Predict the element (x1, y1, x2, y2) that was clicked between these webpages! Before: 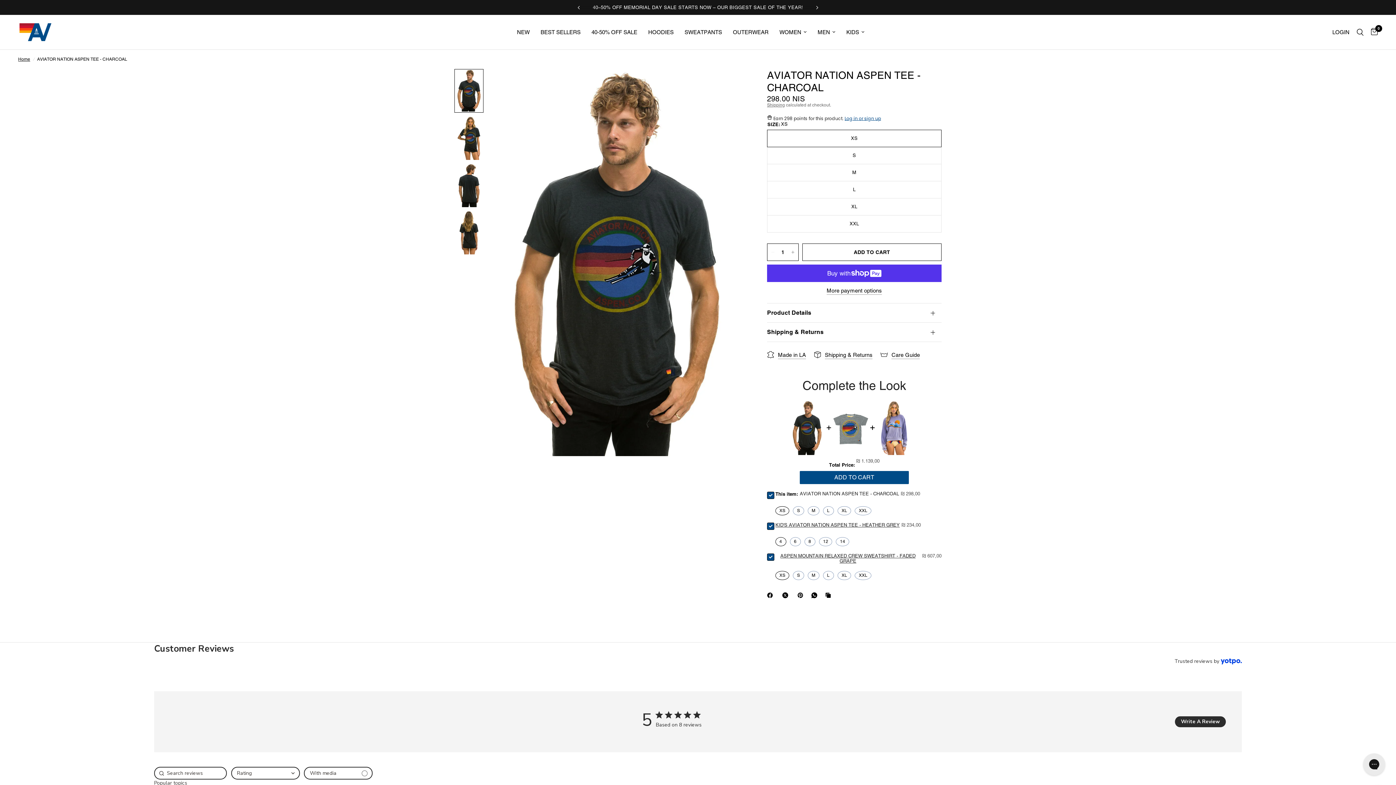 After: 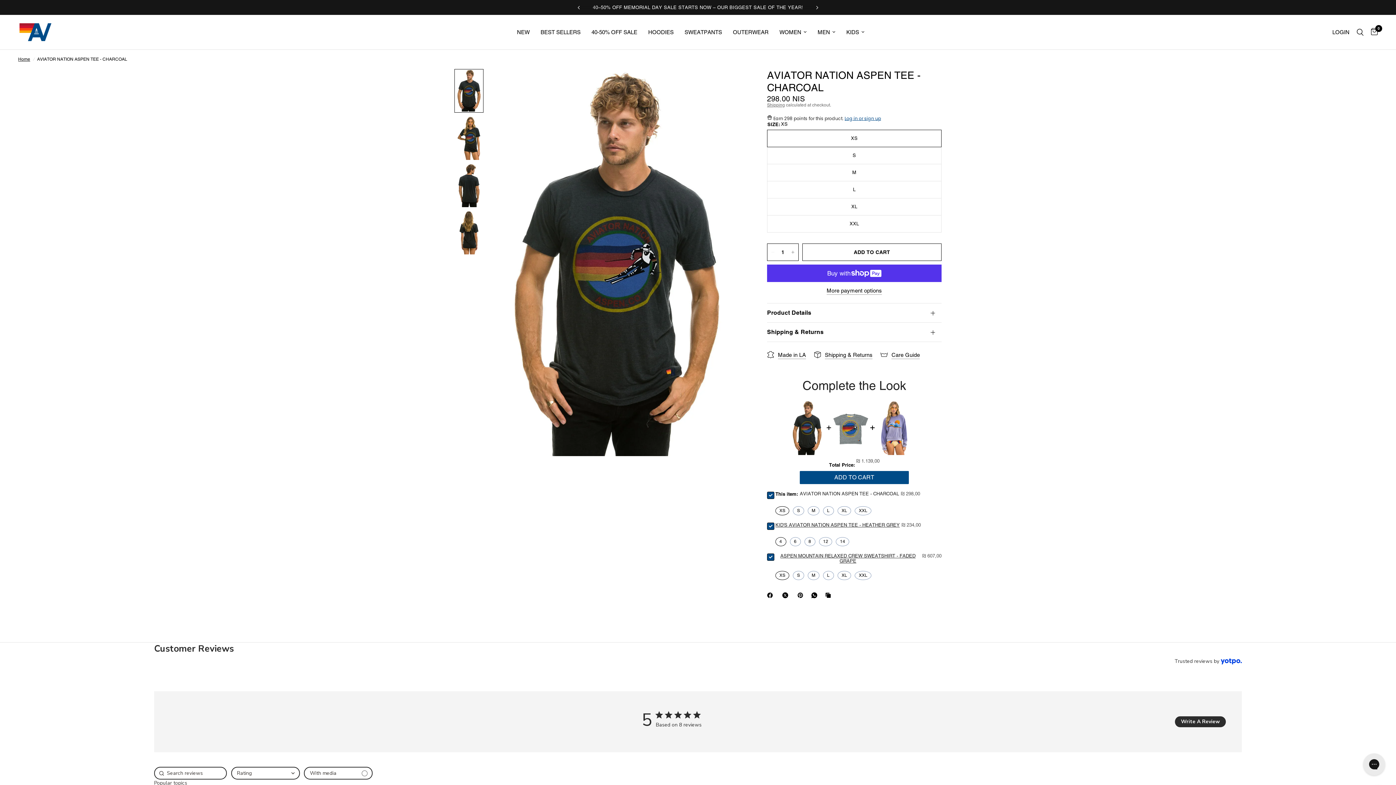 Action: label: Facebook bbox: (767, 591, 776, 599)